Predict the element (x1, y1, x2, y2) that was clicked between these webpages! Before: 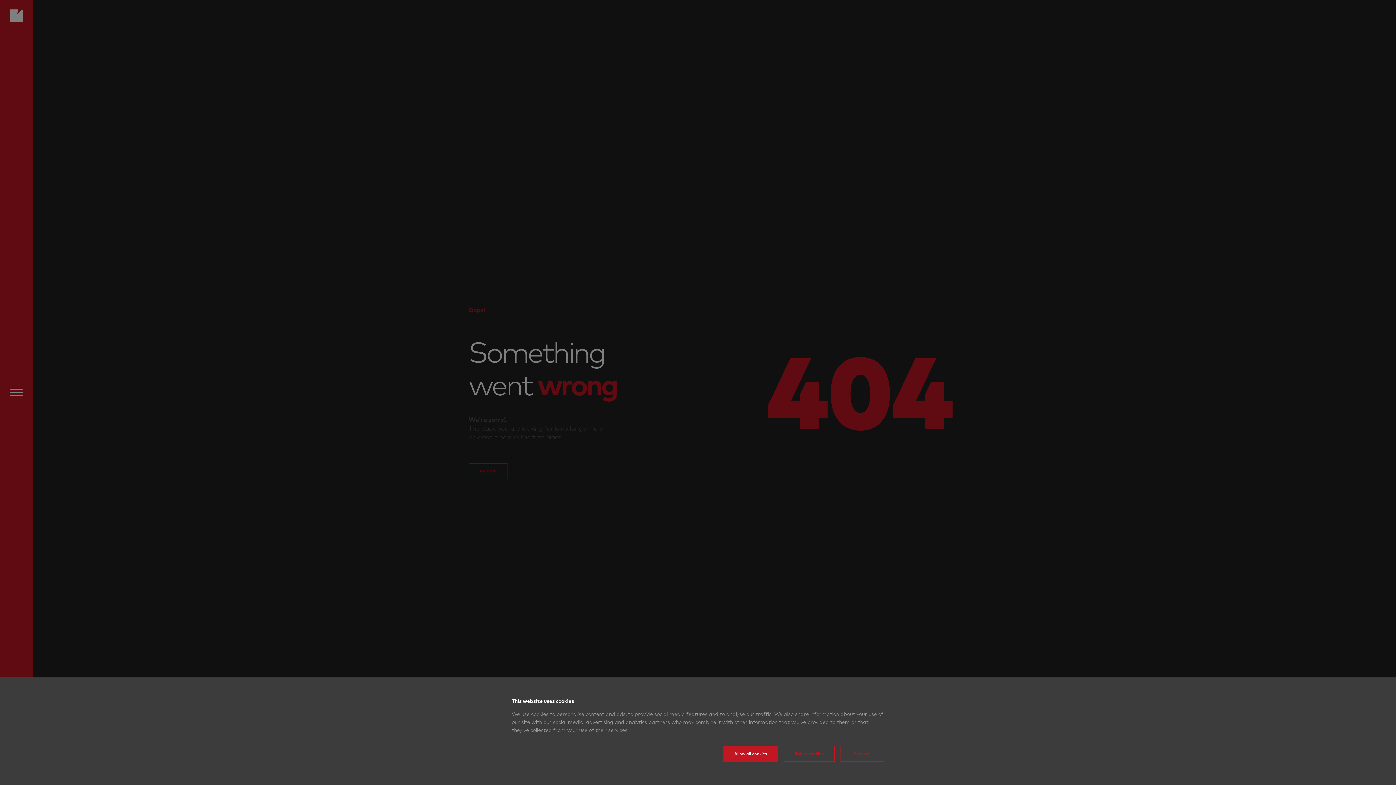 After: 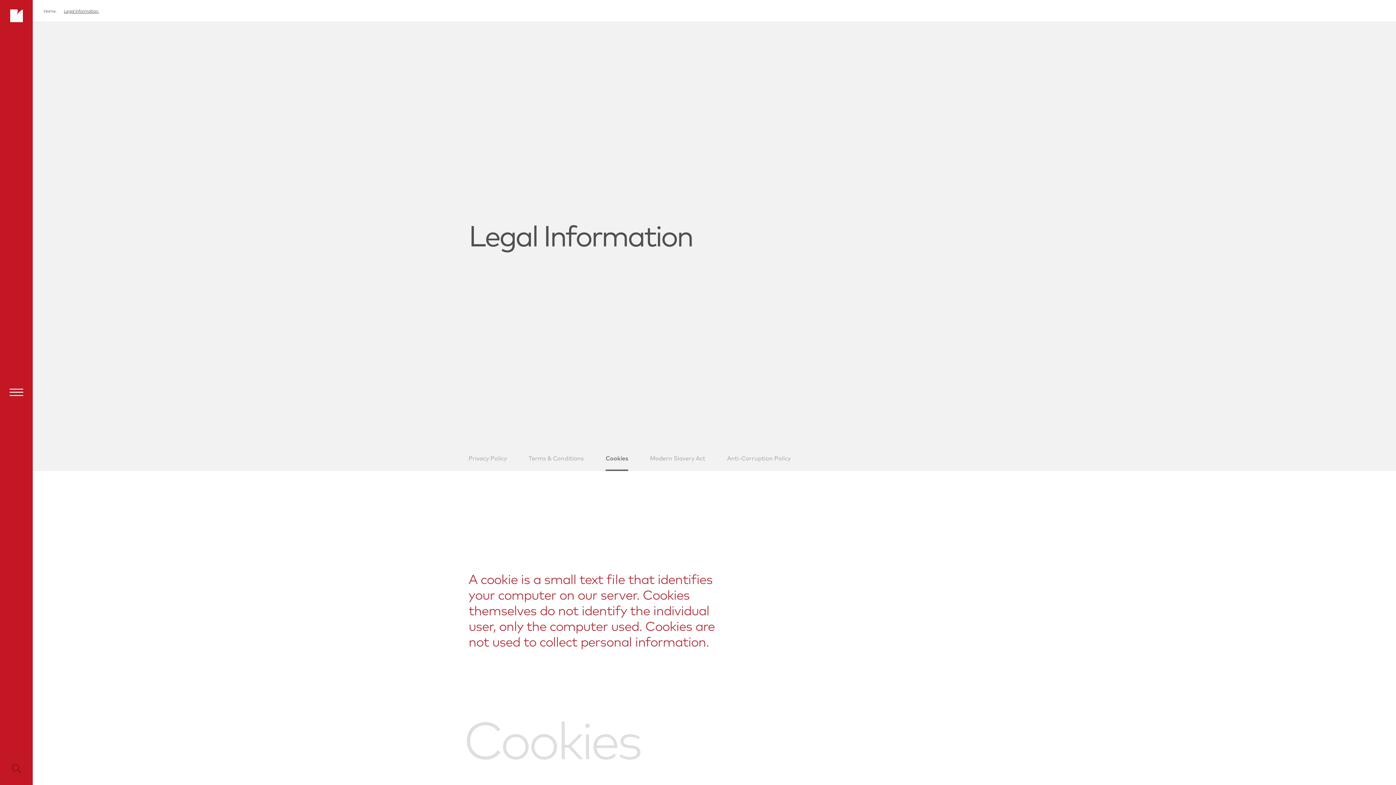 Action: label: Settings bbox: (840, 746, 884, 762)